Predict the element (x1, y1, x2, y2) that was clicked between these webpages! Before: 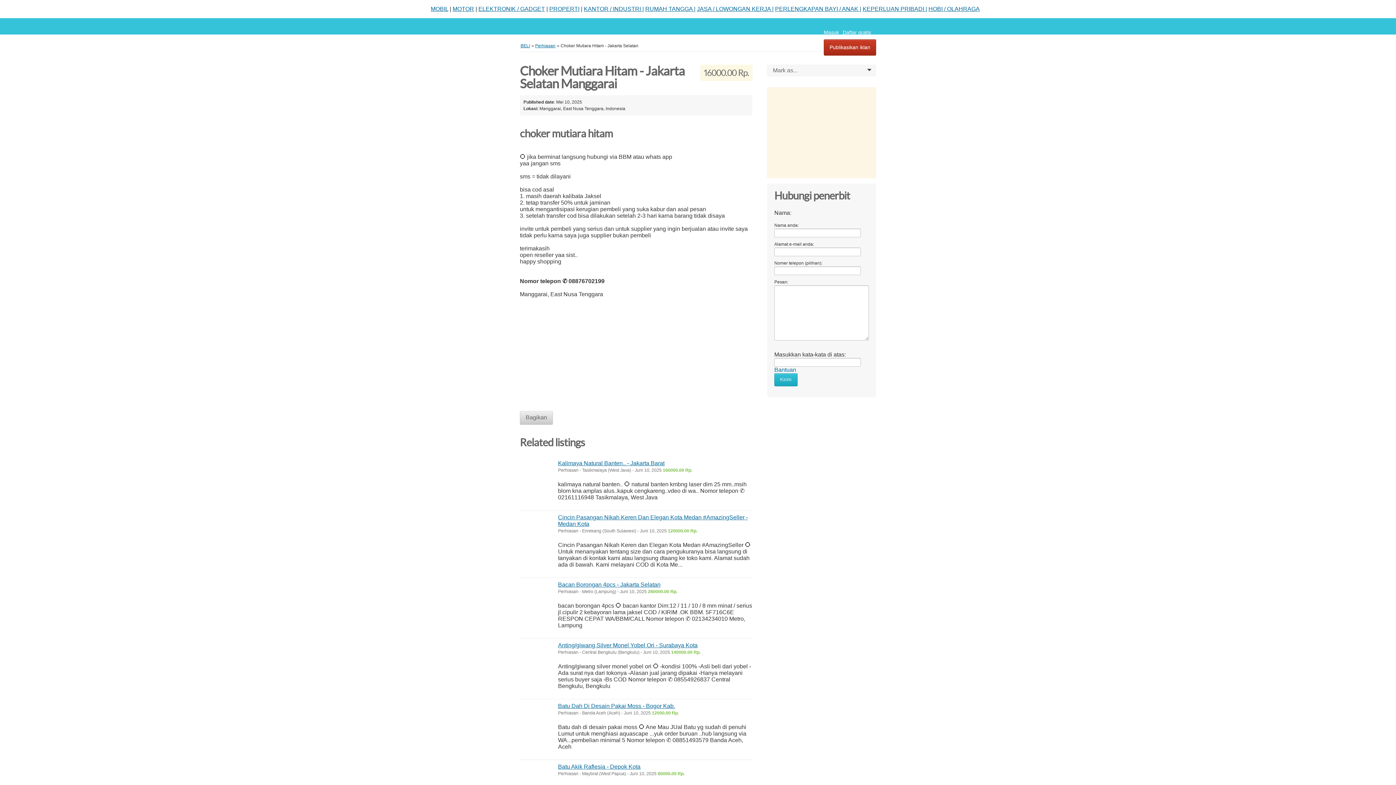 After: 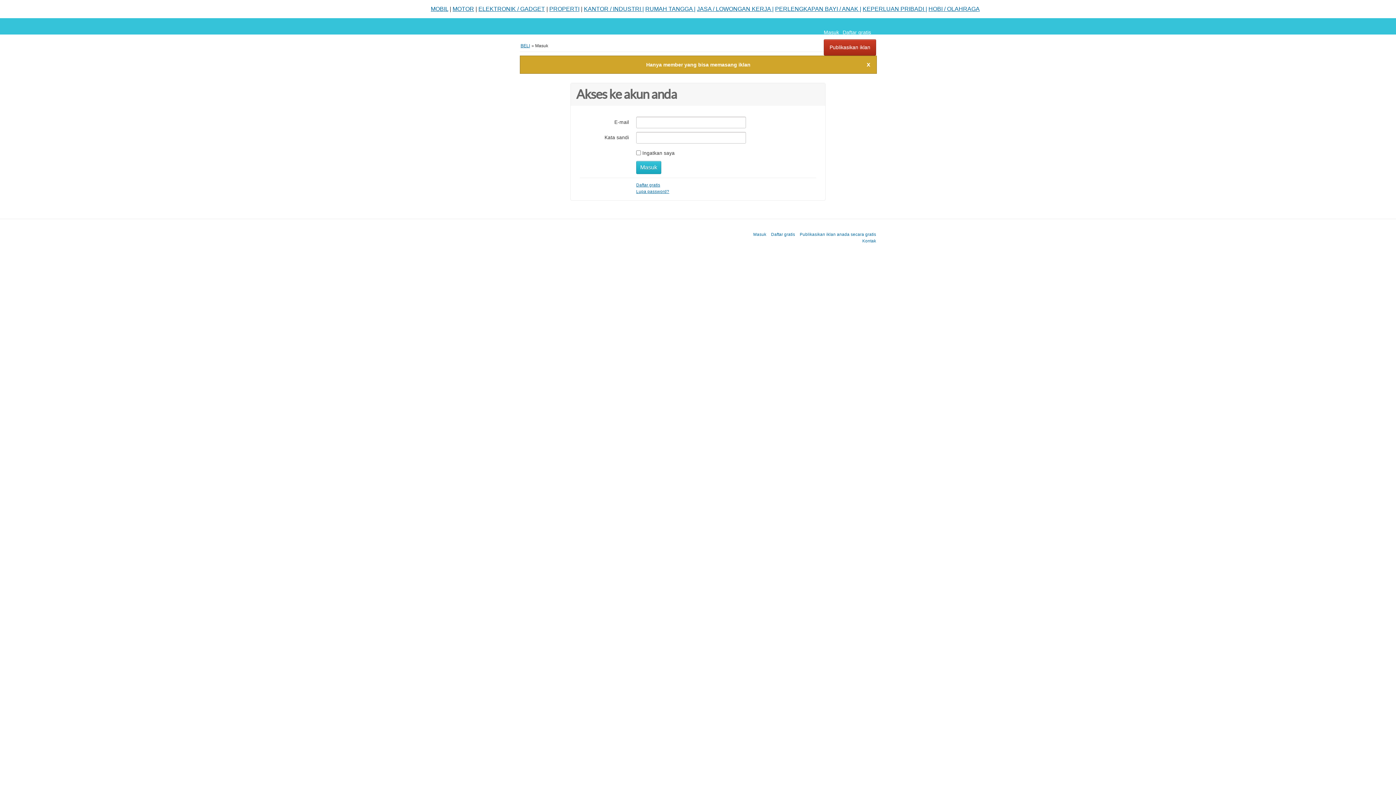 Action: bbox: (824, 39, 876, 55) label: Publikasikan iklan